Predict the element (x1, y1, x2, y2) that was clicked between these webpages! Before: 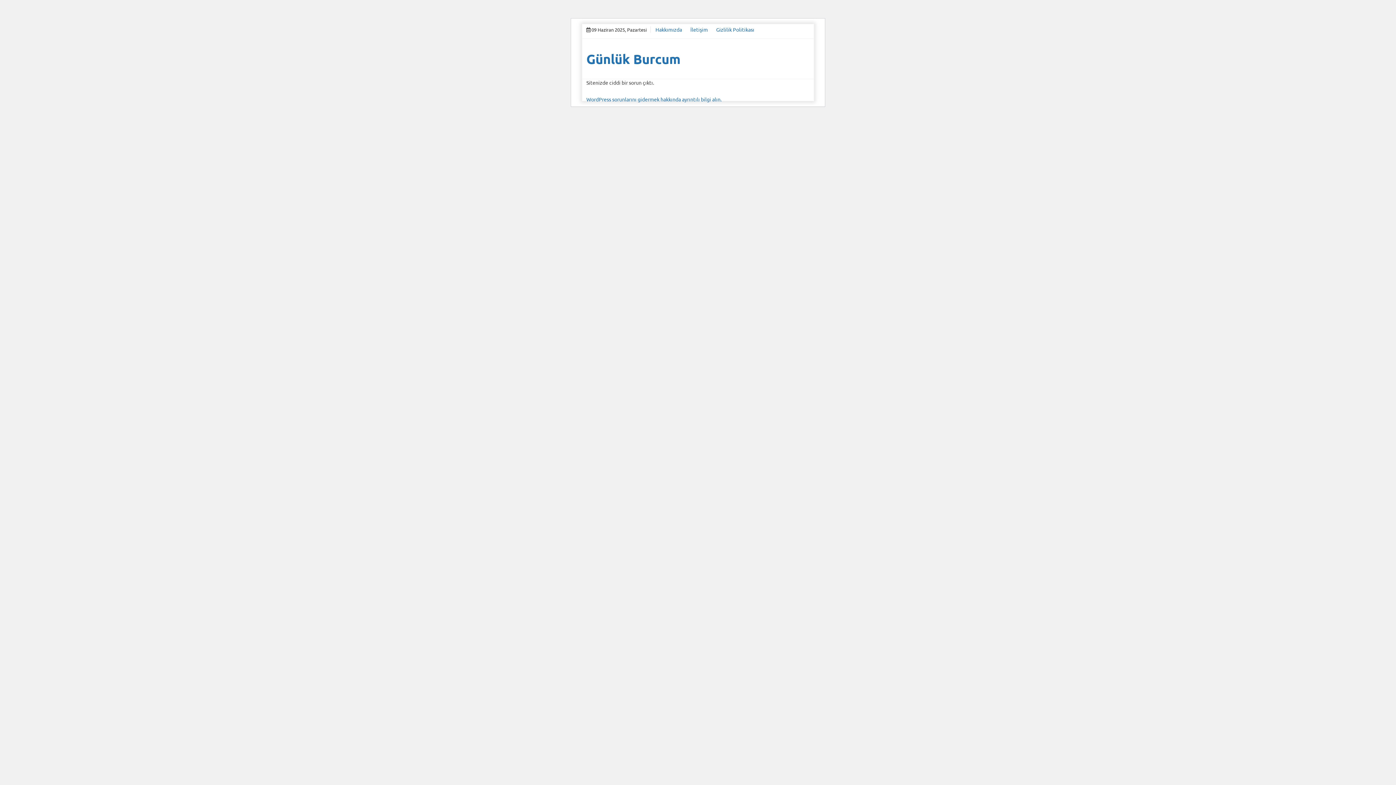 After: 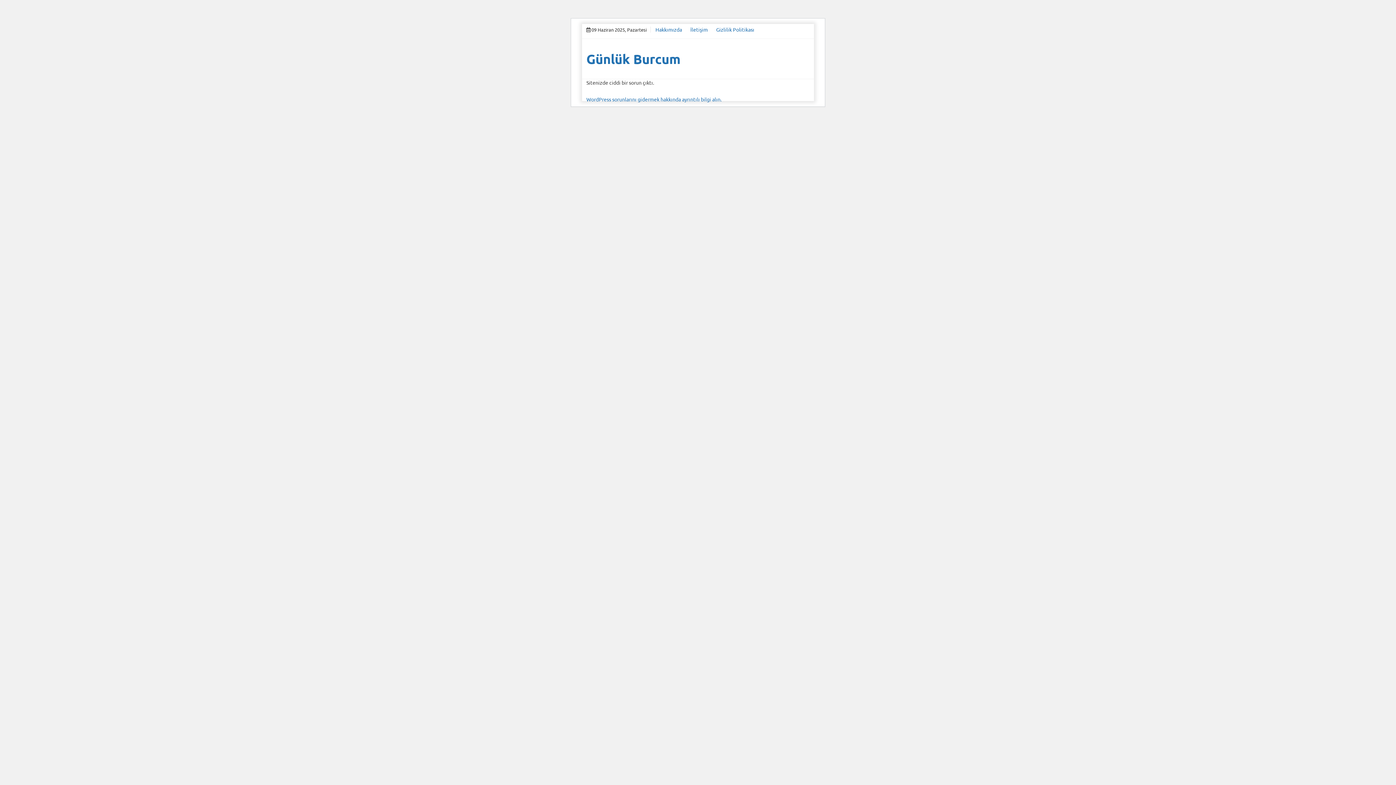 Action: label: Gizlilik Politikası bbox: (712, 22, 758, 36)